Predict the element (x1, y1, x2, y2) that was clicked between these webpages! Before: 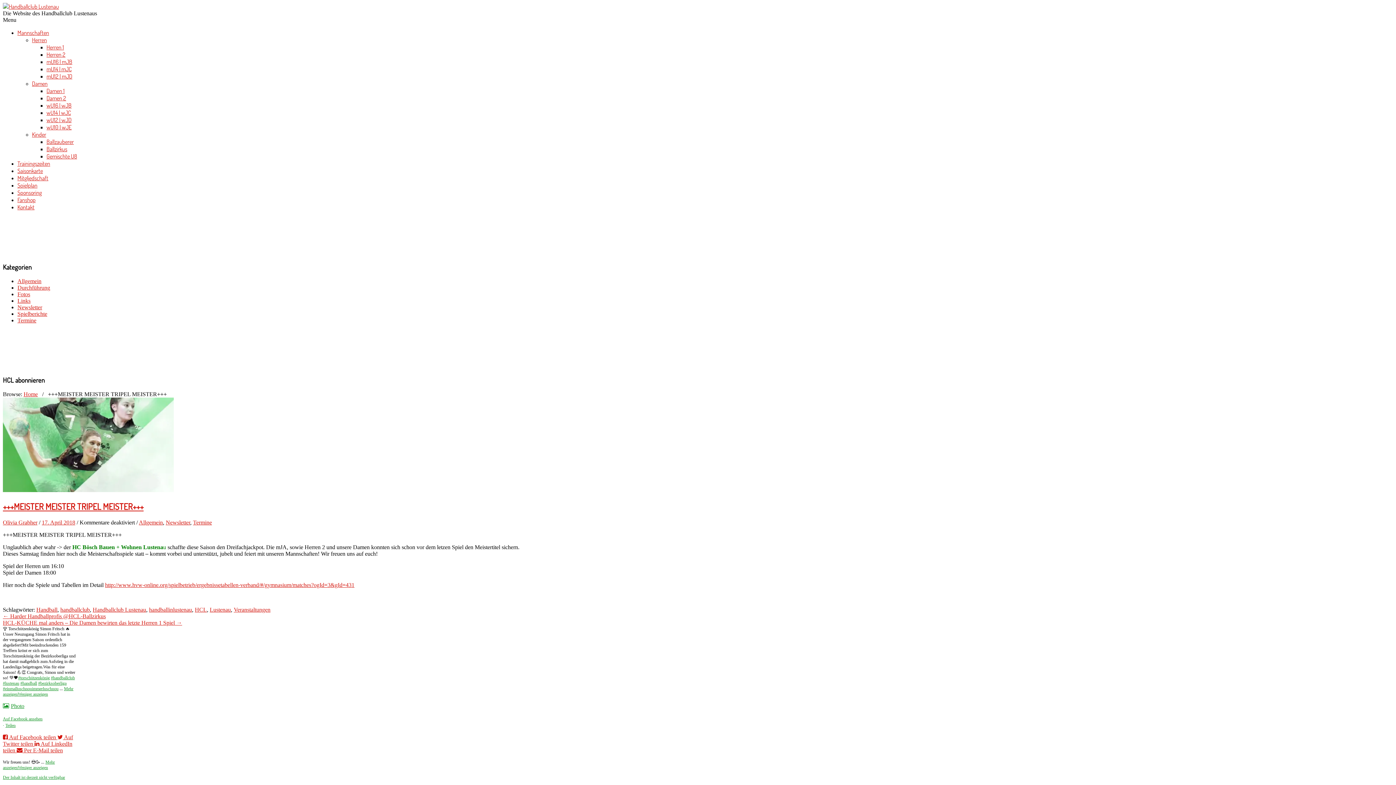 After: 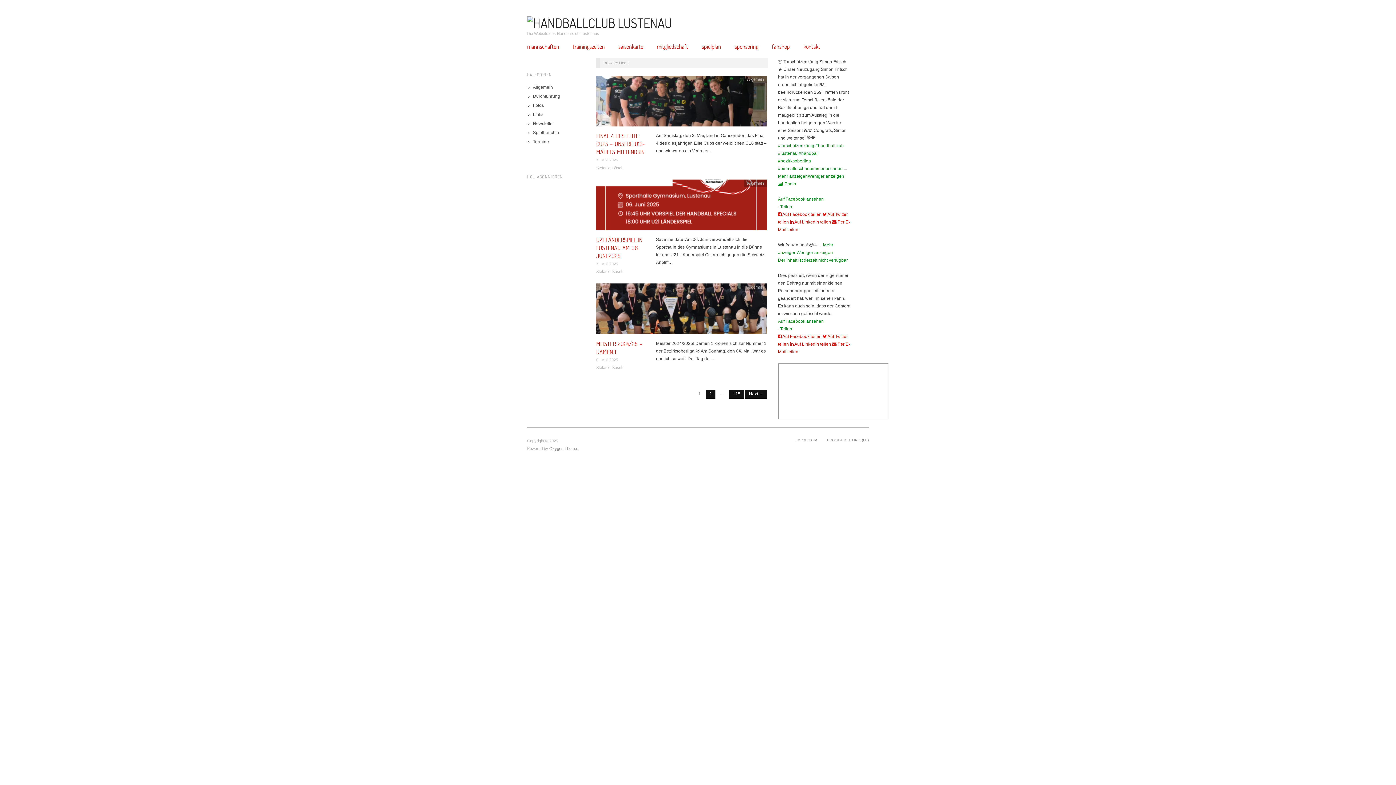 Action: label: Home bbox: (23, 391, 37, 397)